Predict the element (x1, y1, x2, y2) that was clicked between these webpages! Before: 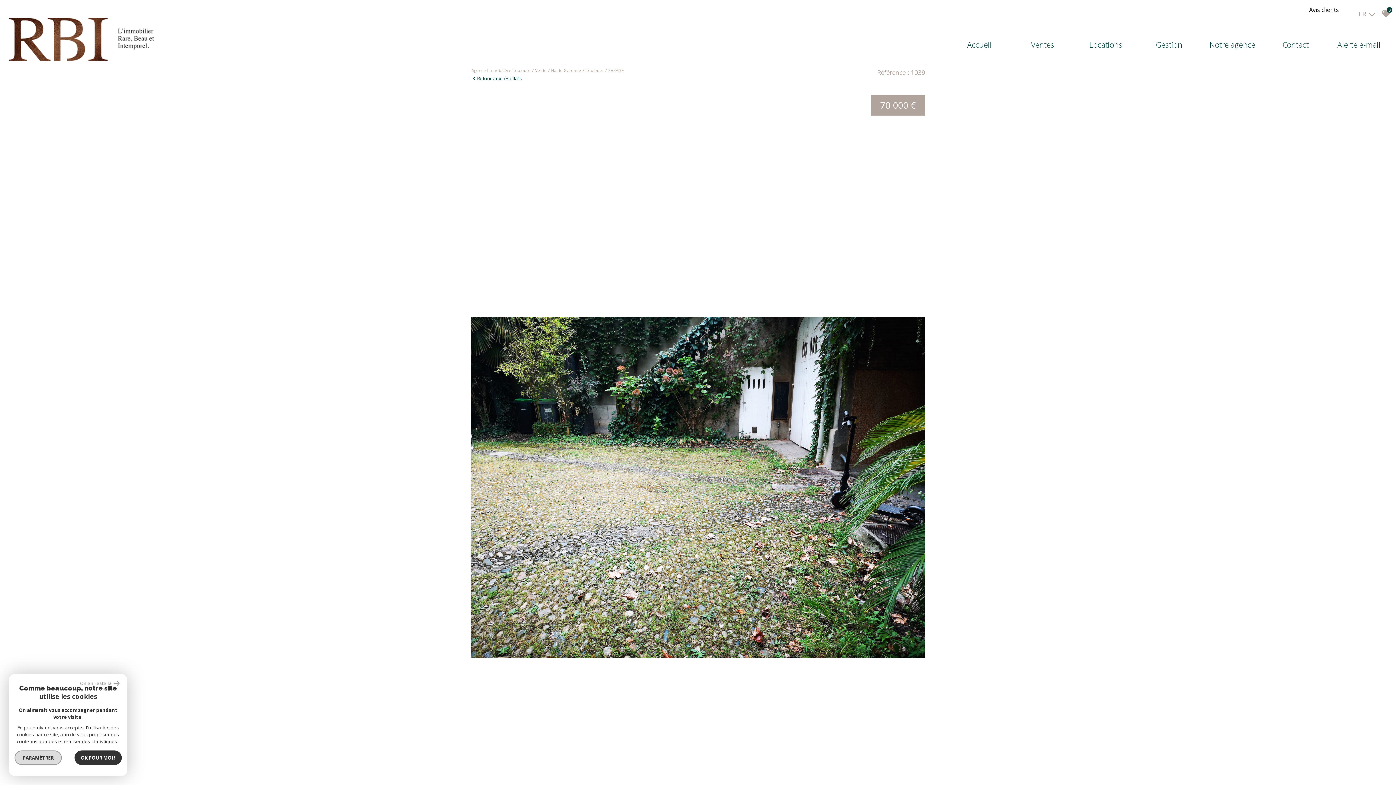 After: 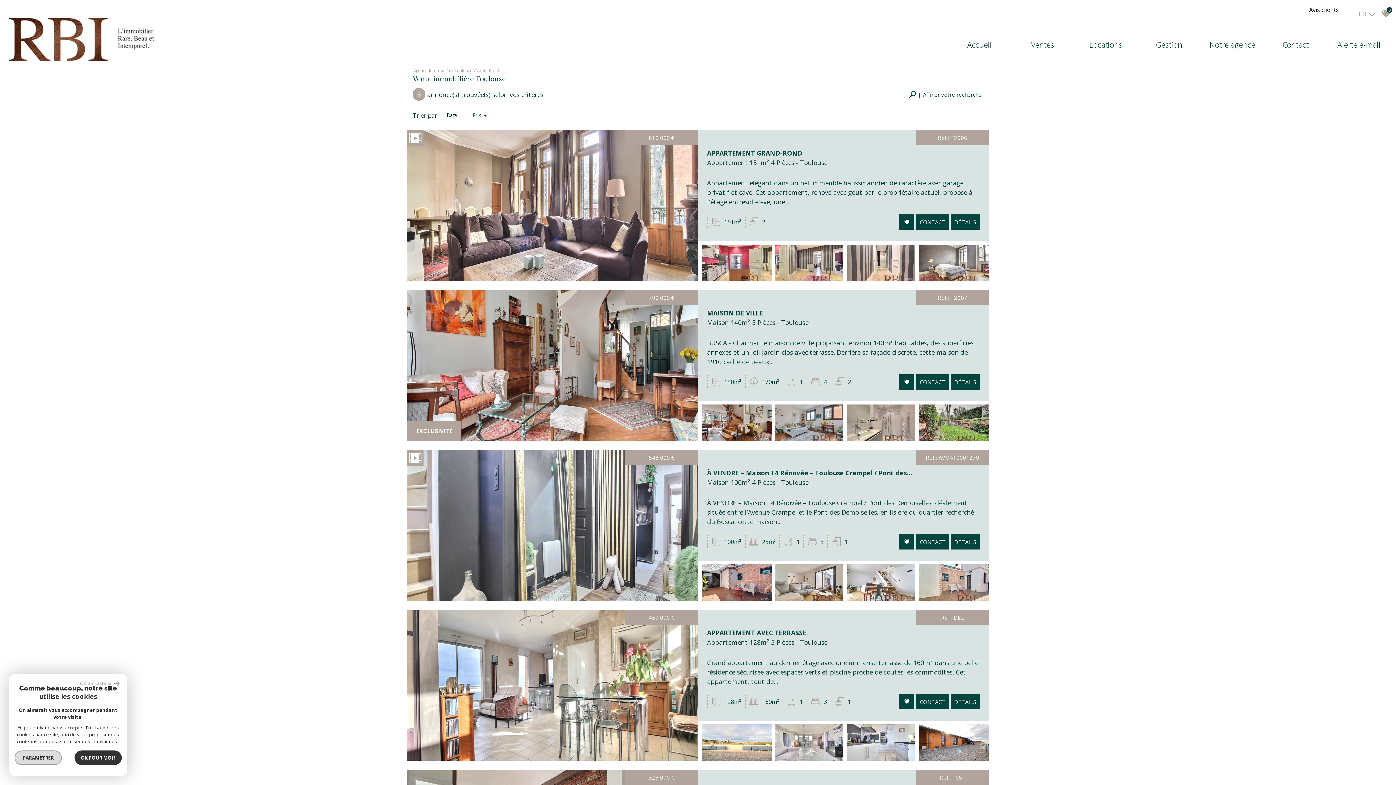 Action: label: Toulouse bbox: (585, 67, 604, 73)